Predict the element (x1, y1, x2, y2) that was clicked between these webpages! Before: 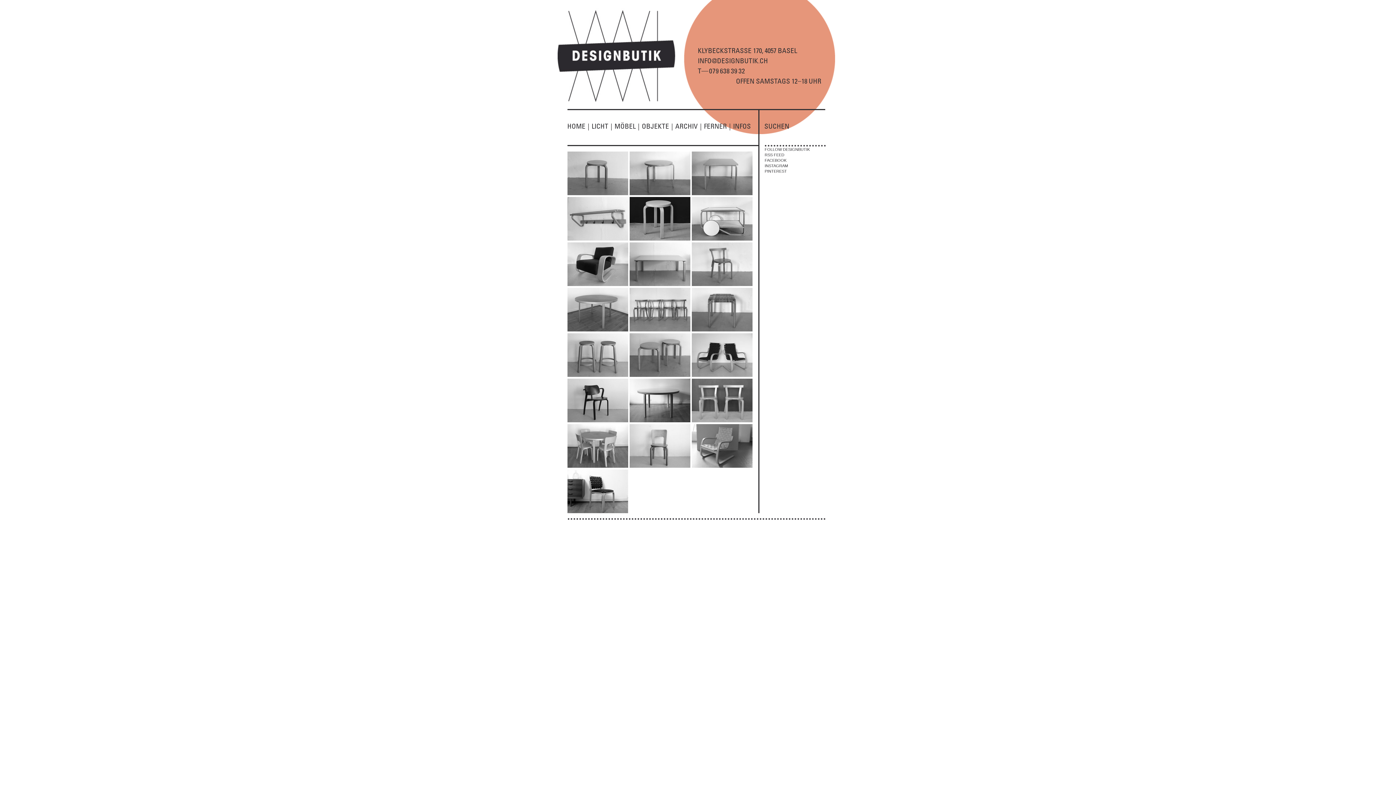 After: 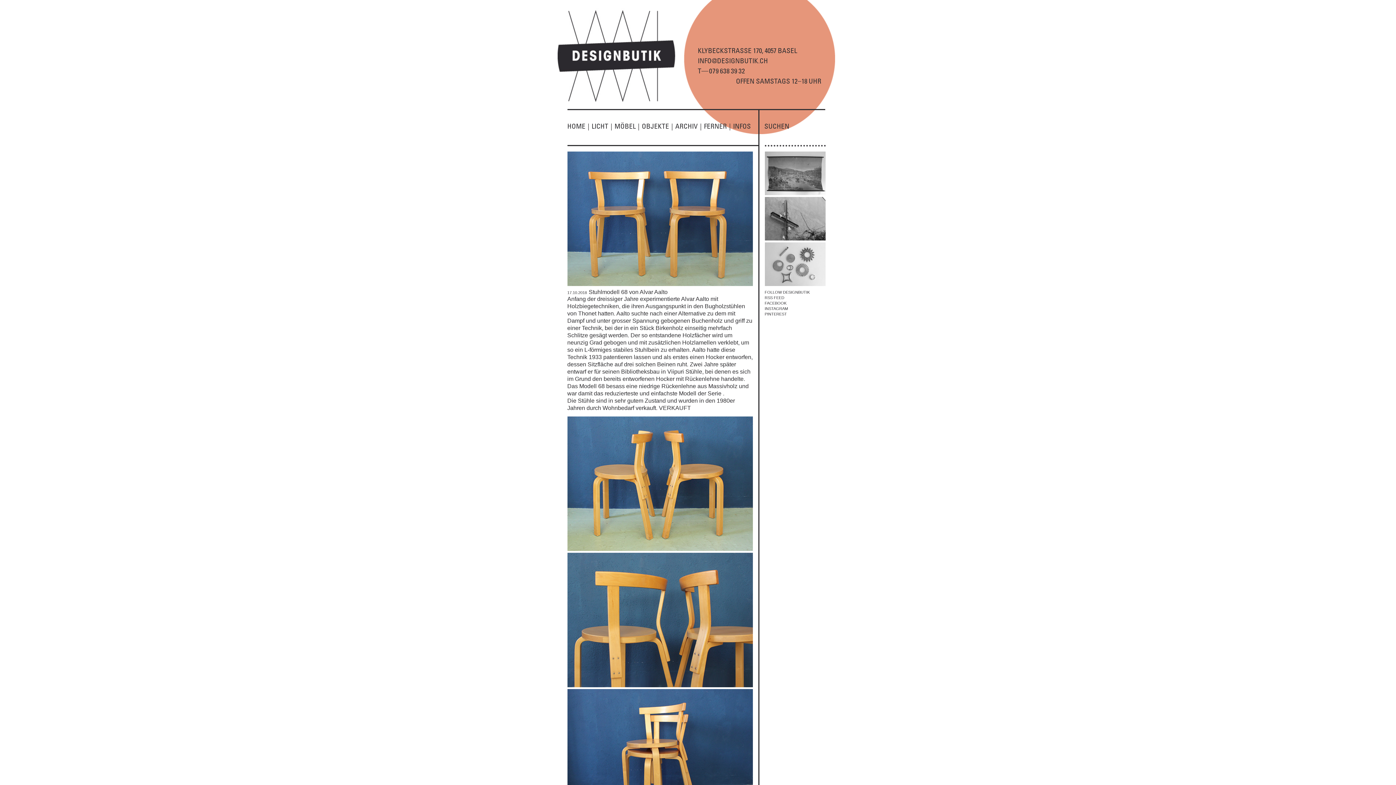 Action: bbox: (691, 417, 752, 423) label:  